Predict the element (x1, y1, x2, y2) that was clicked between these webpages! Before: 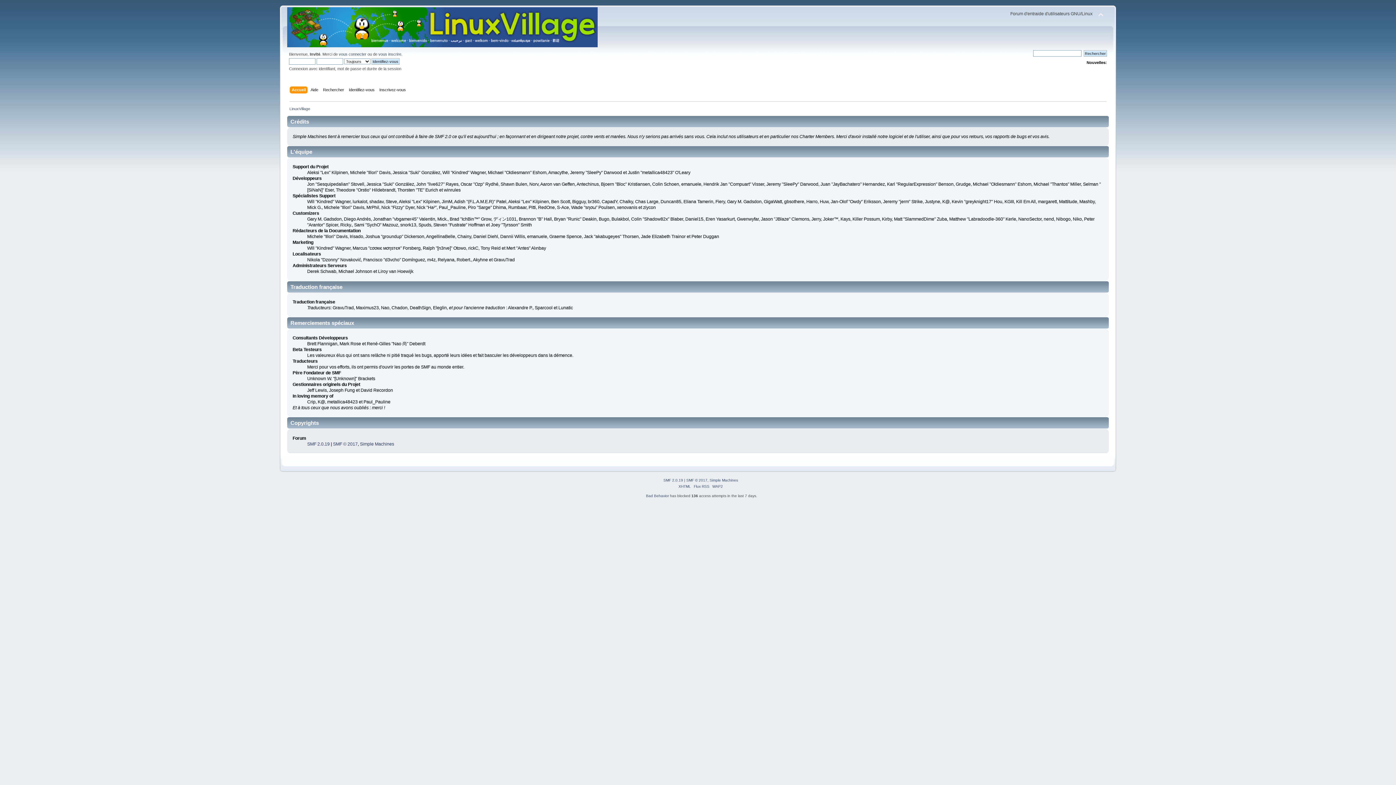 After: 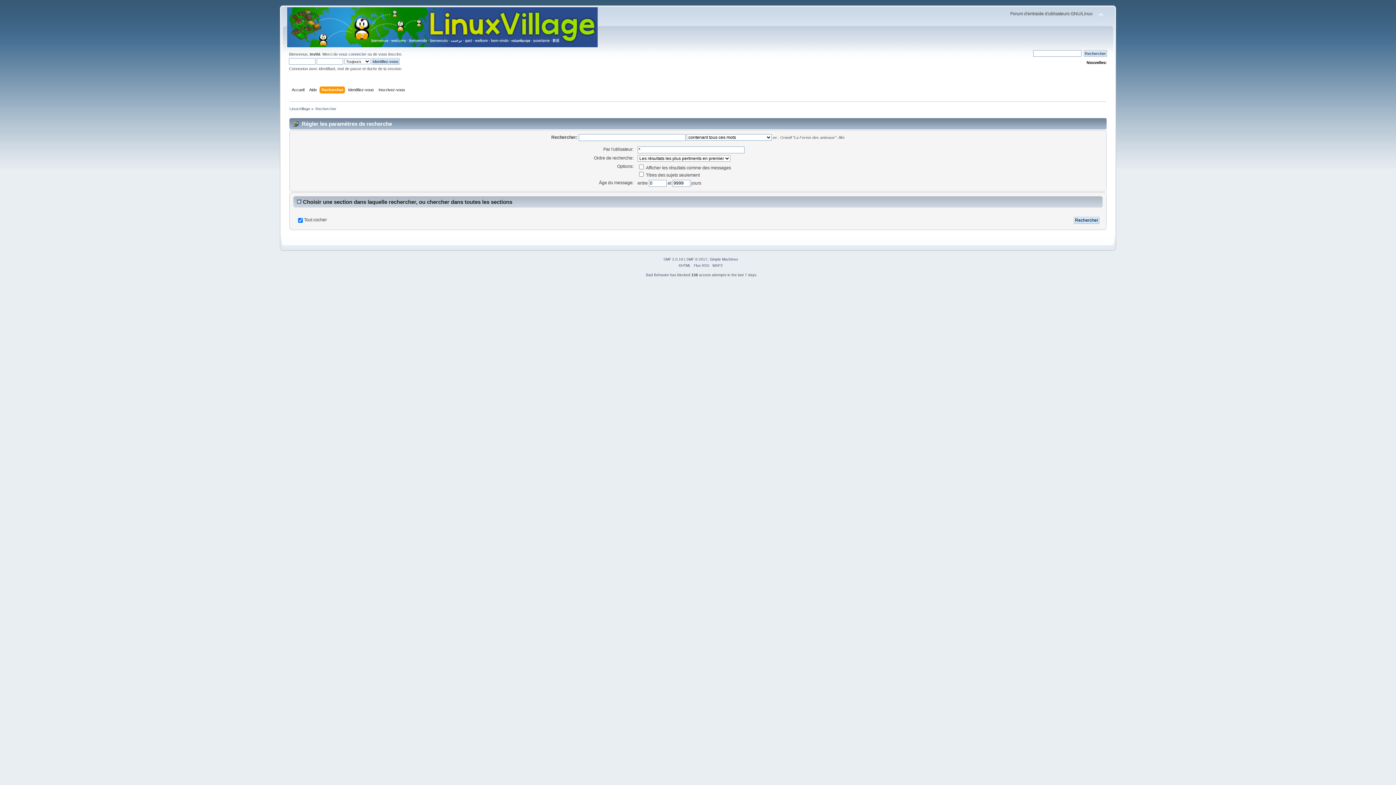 Action: label: Rechercher bbox: (323, 86, 345, 94)